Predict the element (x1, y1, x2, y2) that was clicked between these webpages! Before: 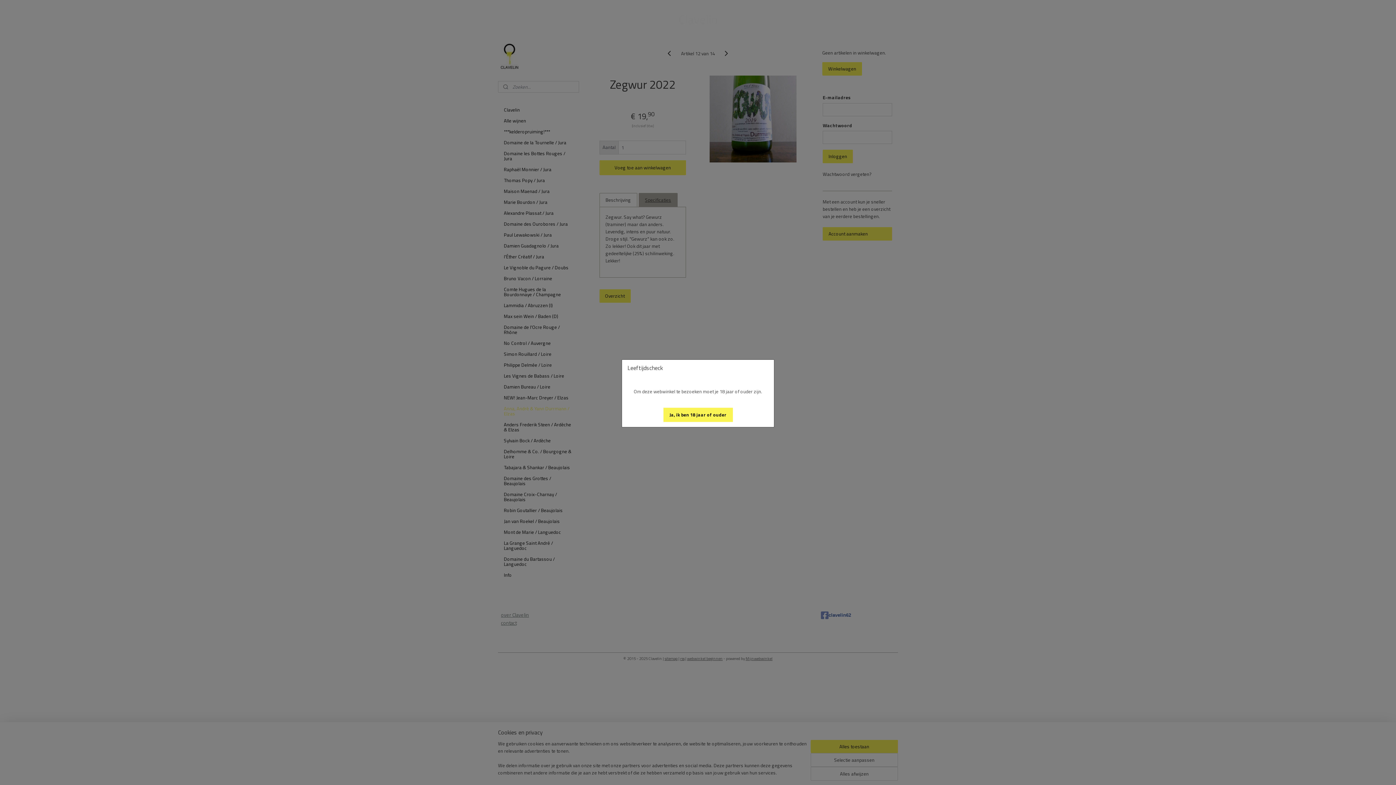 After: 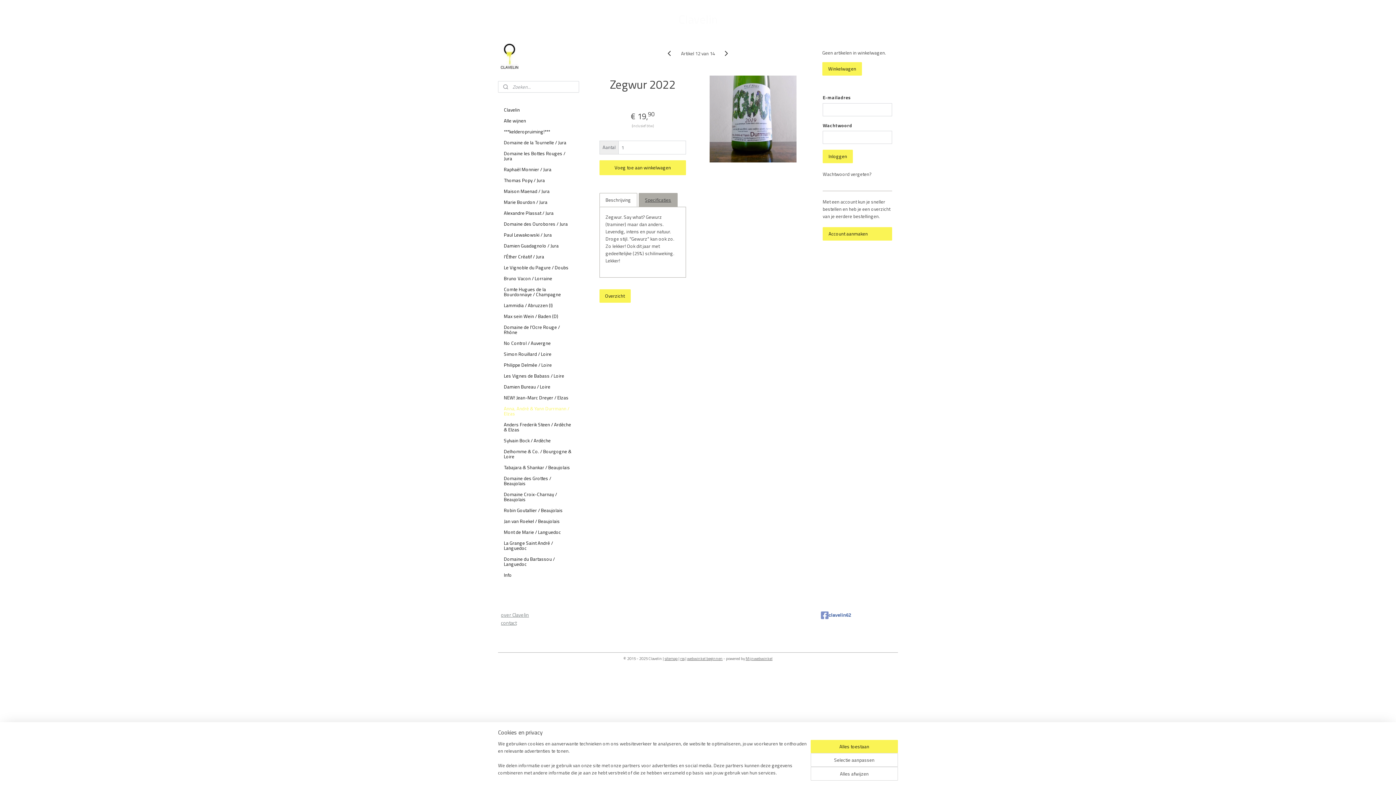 Action: bbox: (663, 407, 732, 422) label: Ja, ik ben 18 jaar of ouder